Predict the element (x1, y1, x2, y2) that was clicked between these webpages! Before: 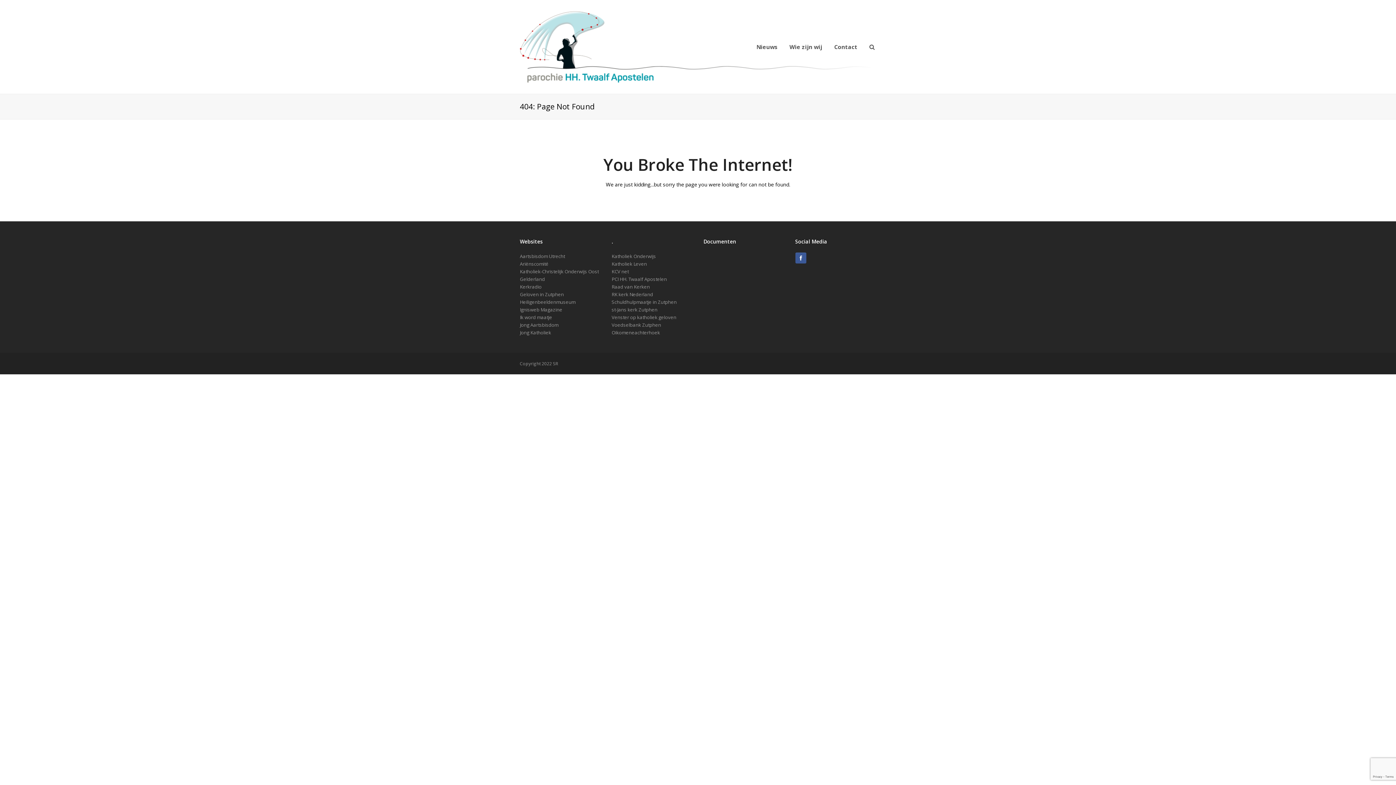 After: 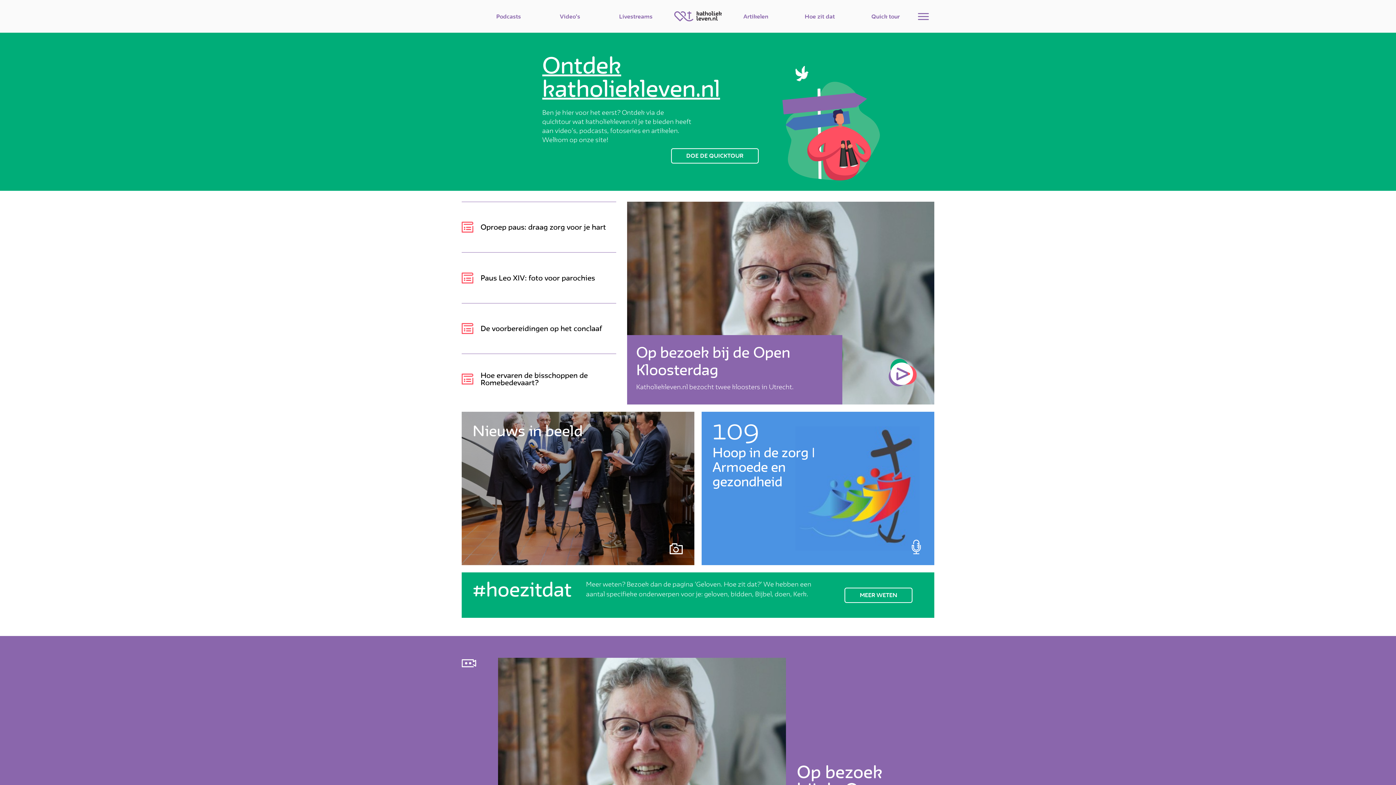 Action: bbox: (611, 260, 647, 267) label: Katholiek Leven